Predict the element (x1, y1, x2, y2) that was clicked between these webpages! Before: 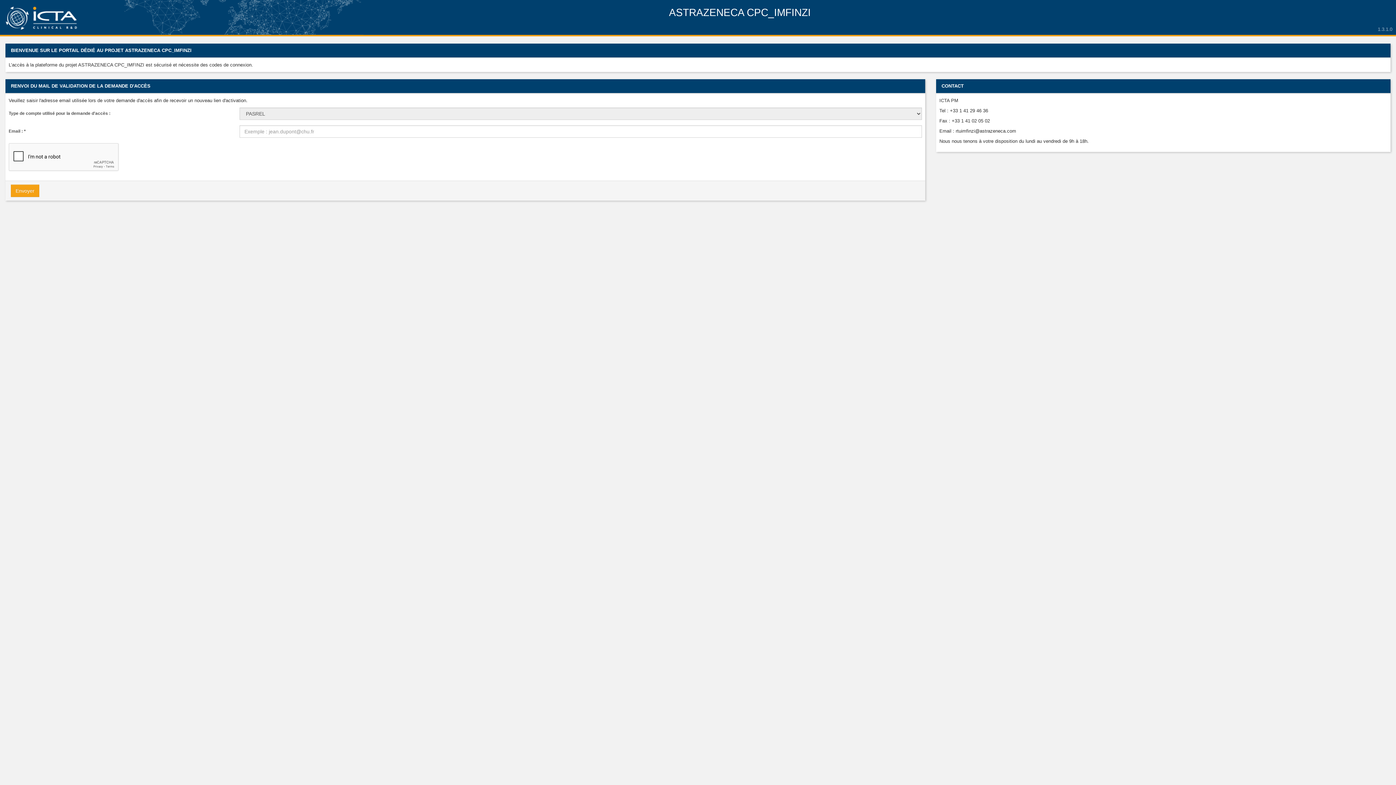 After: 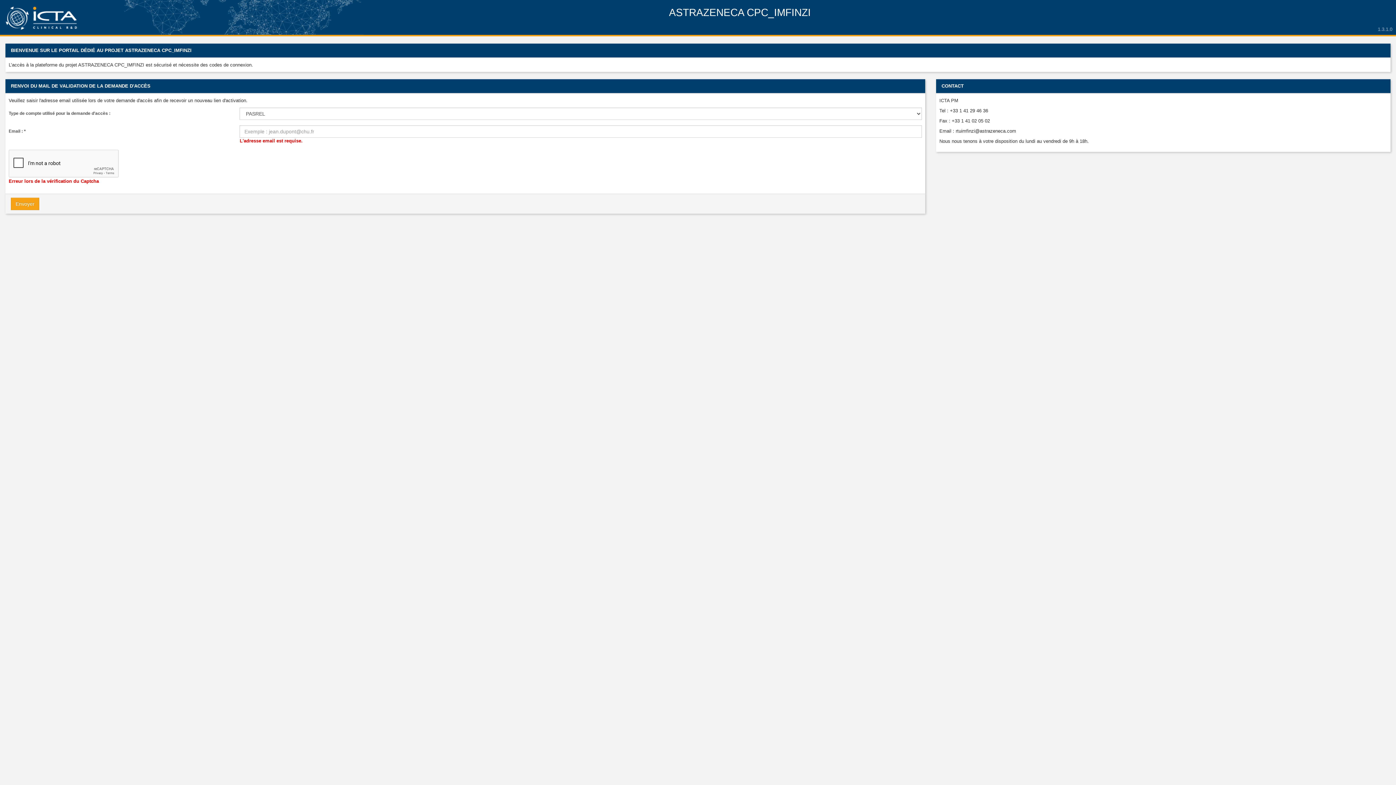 Action: label: Envoyer bbox: (10, 184, 39, 197)